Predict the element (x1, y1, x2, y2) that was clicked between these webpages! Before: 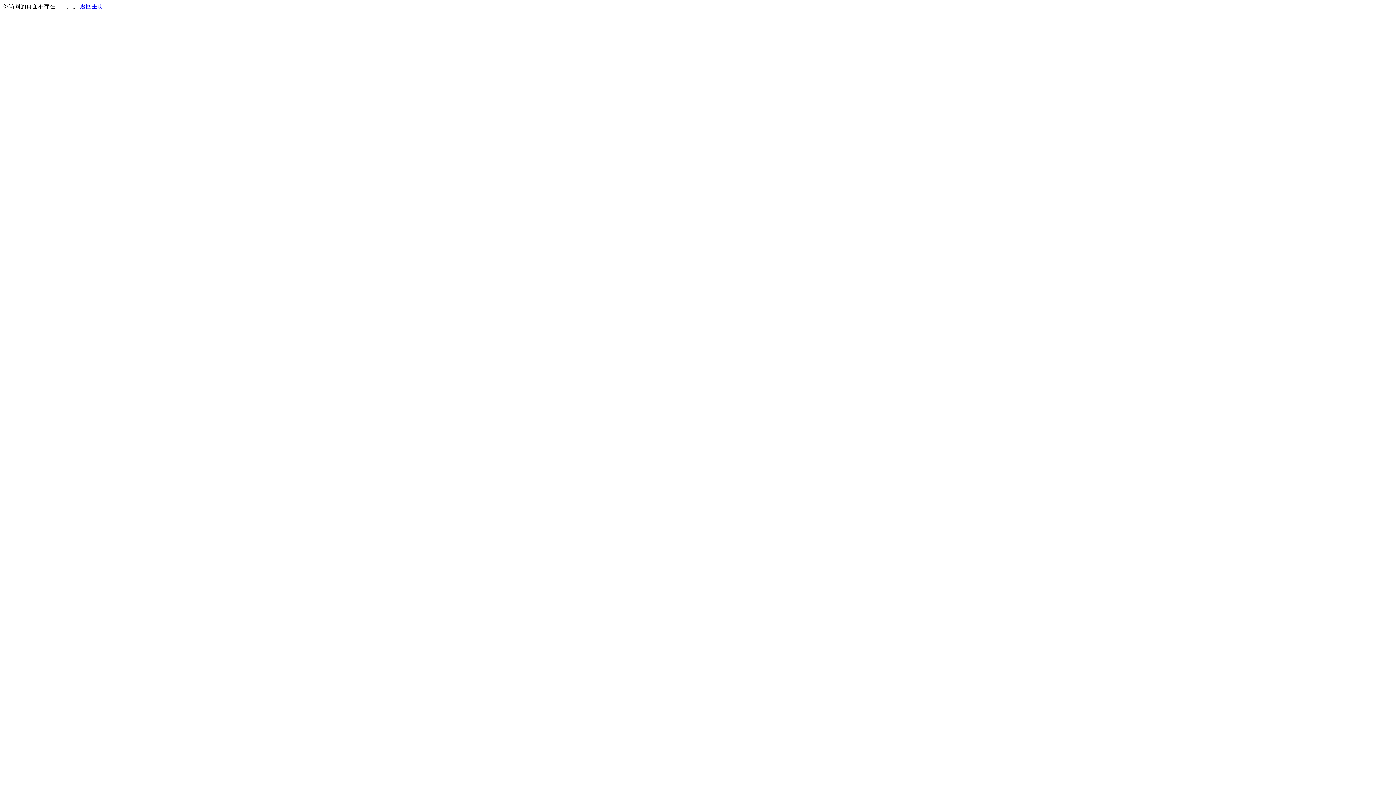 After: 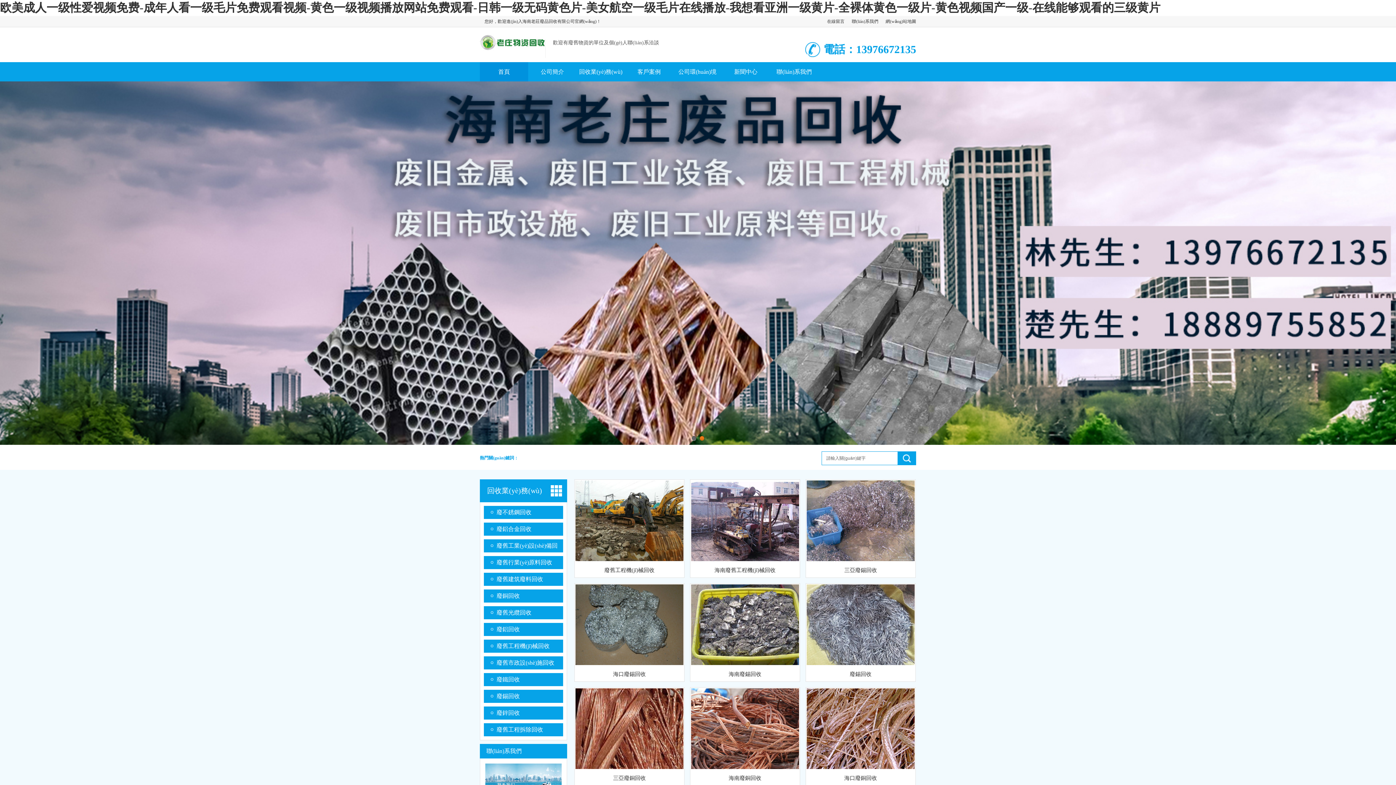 Action: bbox: (80, 3, 103, 9) label: 返回主页